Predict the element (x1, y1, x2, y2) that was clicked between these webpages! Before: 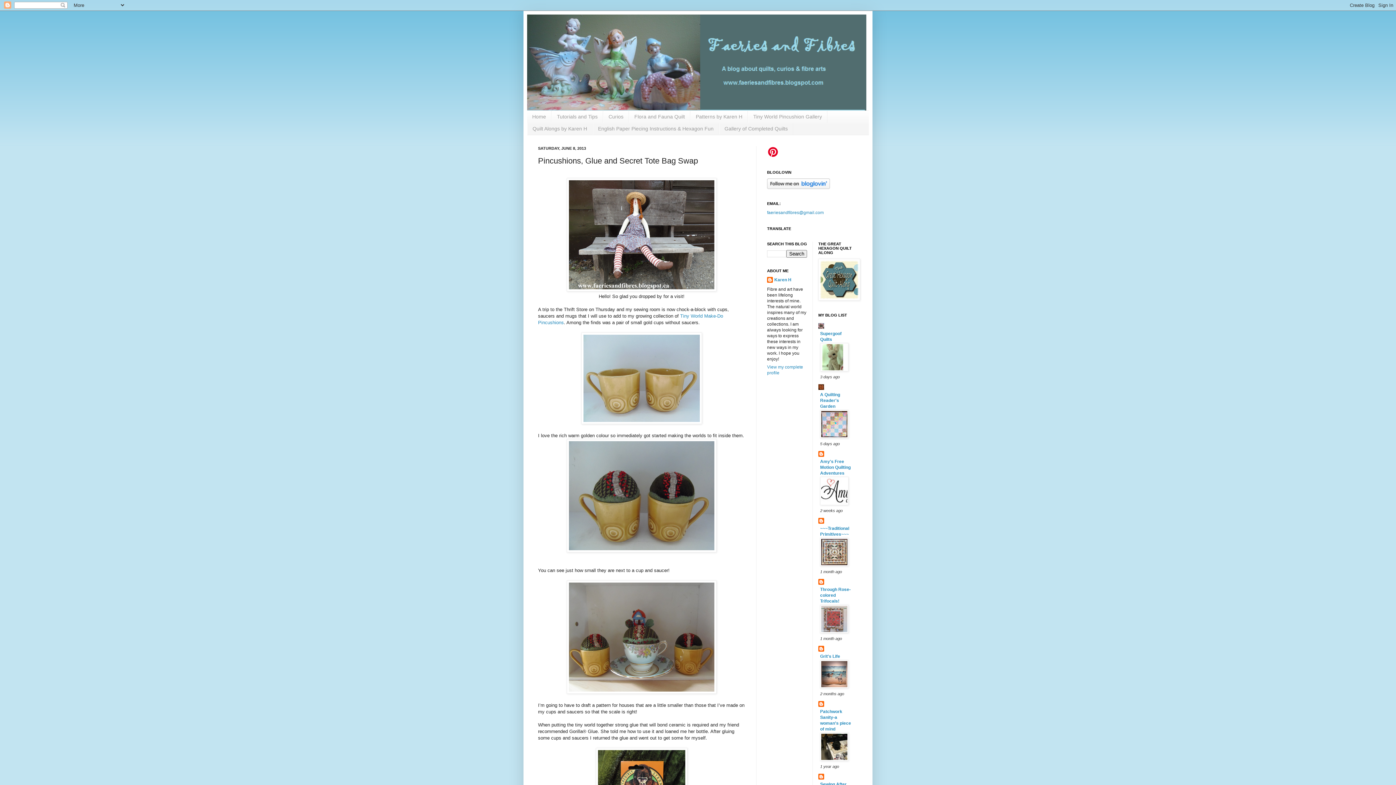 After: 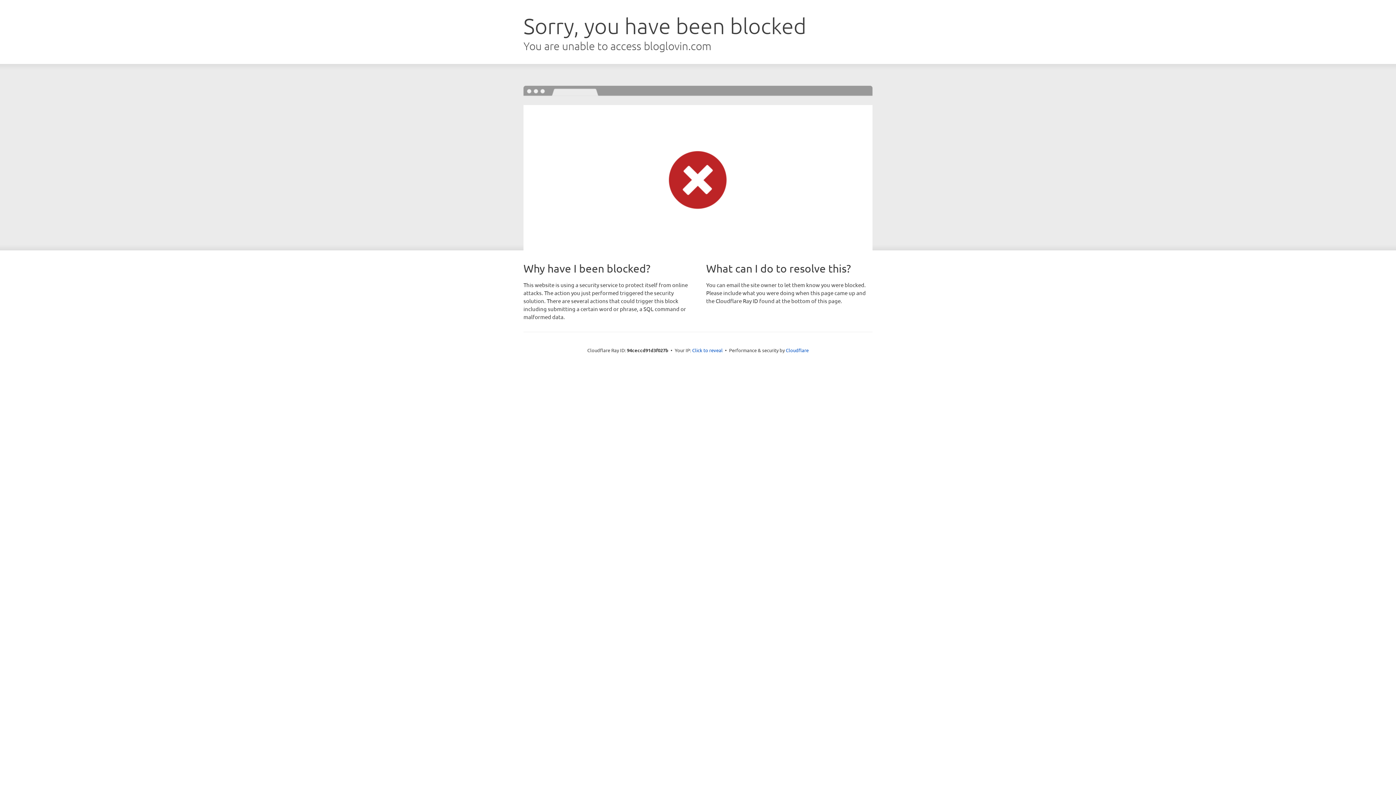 Action: bbox: (767, 184, 830, 190)